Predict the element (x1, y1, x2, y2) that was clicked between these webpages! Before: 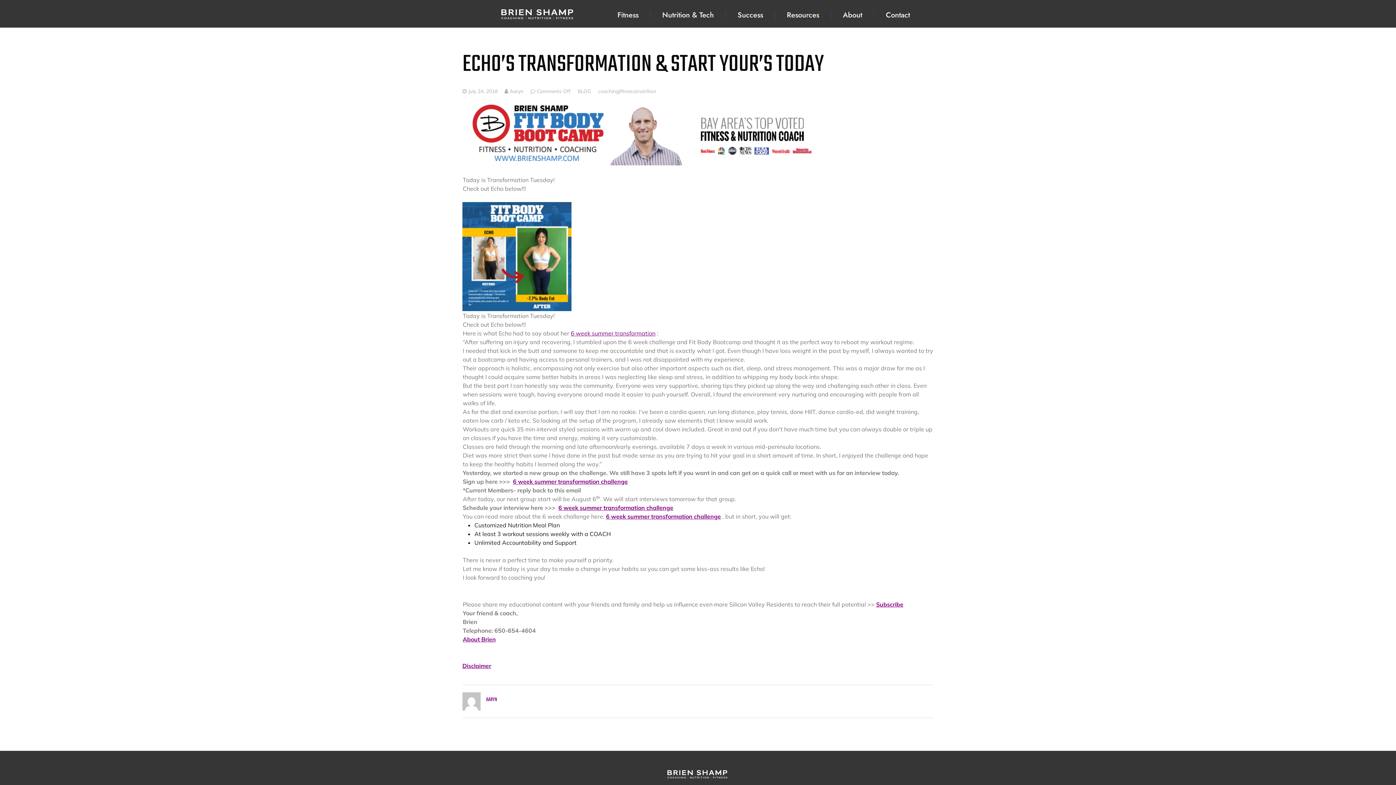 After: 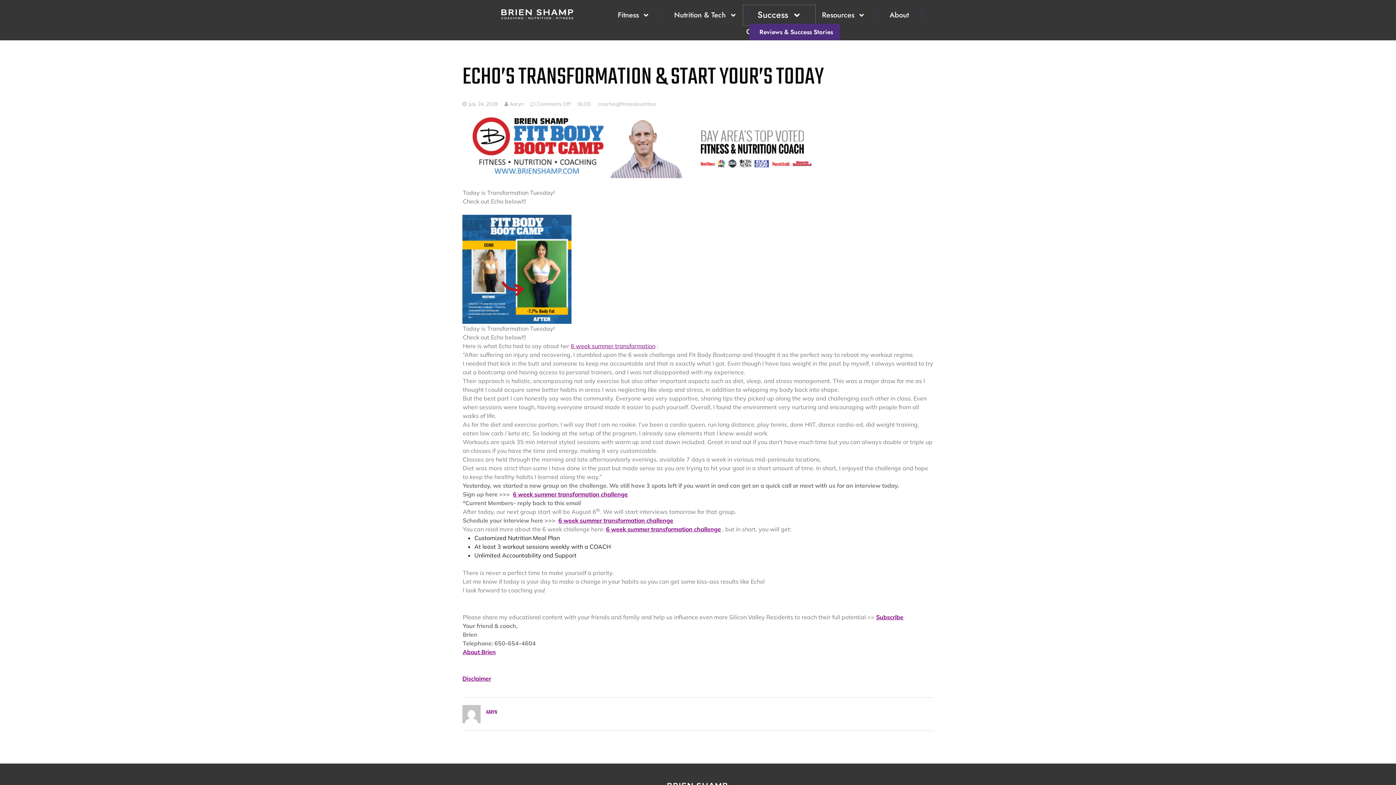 Action: label: Success bbox: (726, 6, 774, 23)